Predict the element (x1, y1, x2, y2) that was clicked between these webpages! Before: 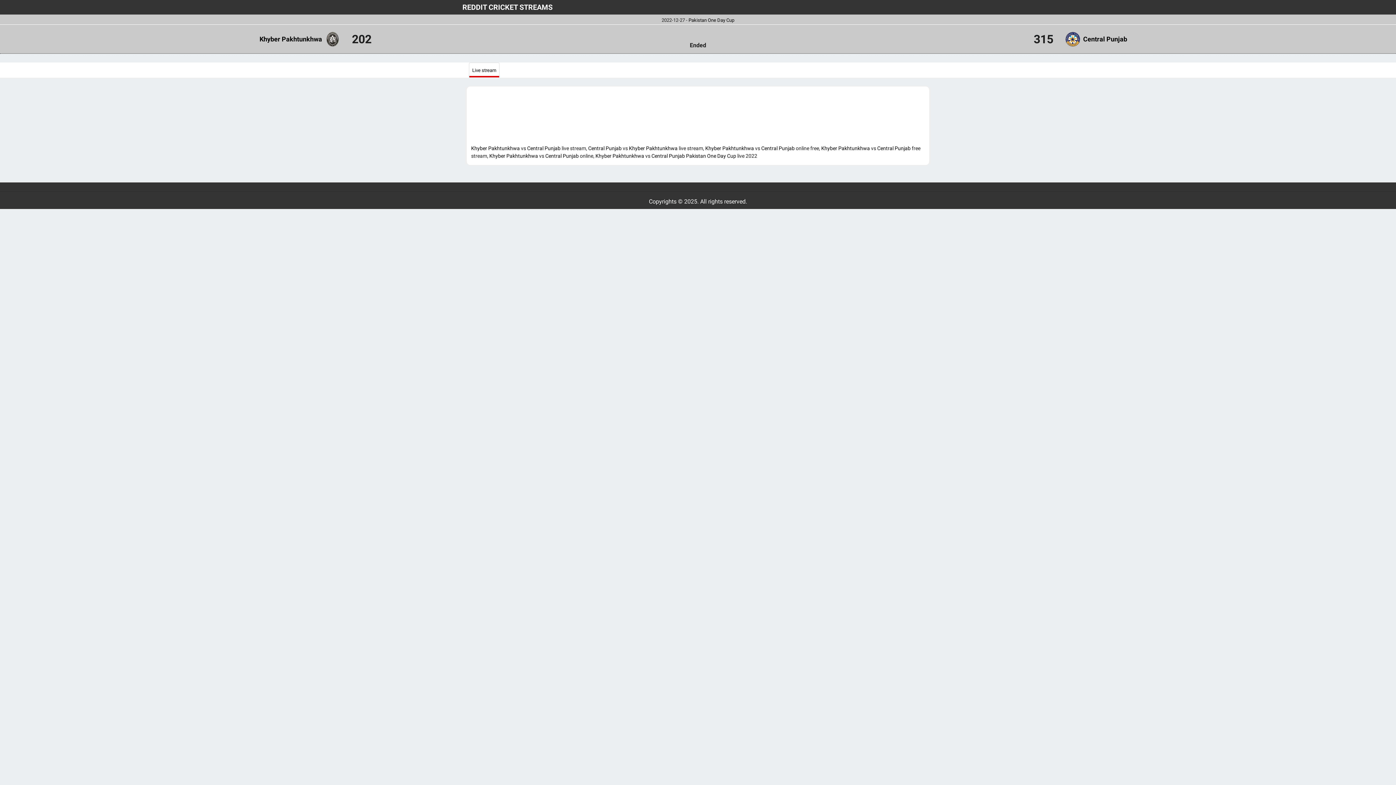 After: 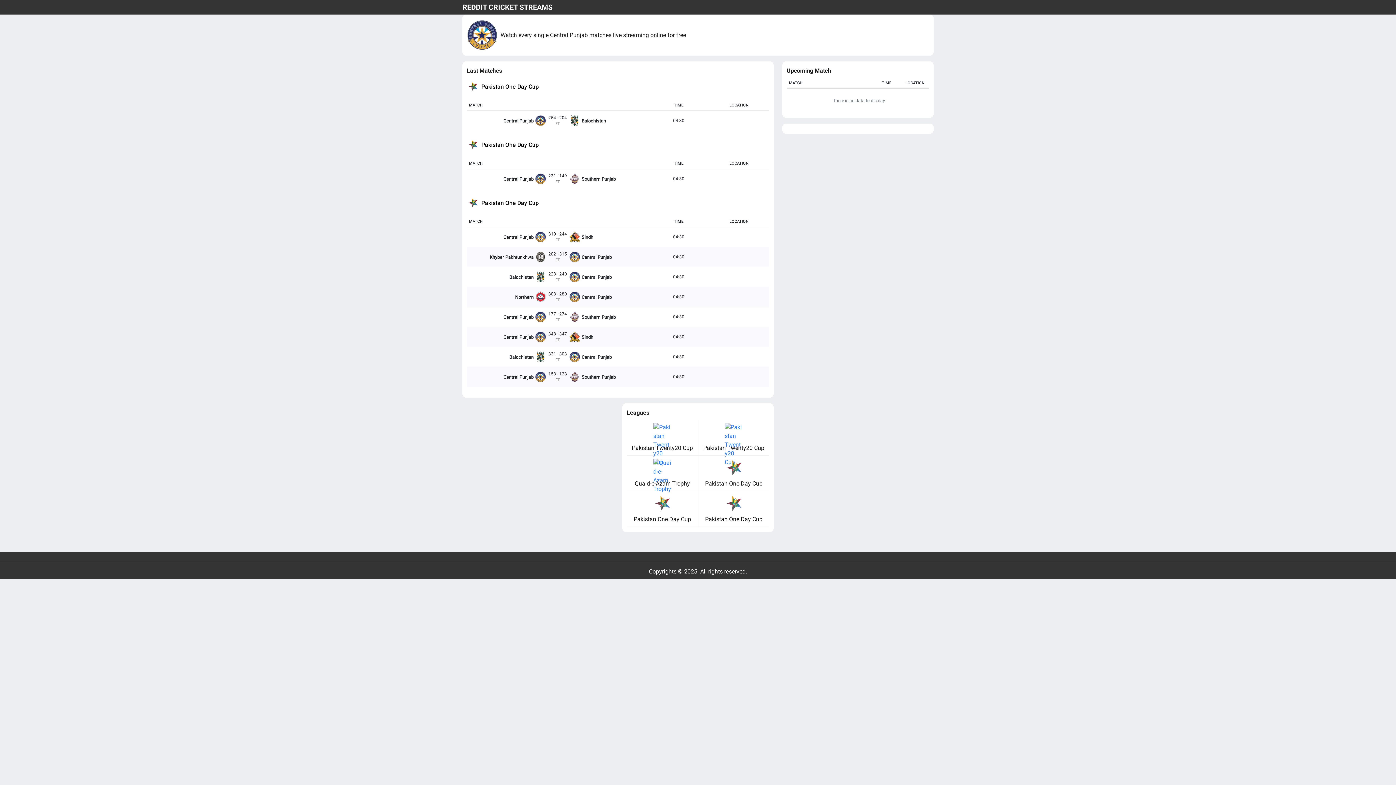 Action: bbox: (1065, 31, 1130, 46) label: Central Punjab